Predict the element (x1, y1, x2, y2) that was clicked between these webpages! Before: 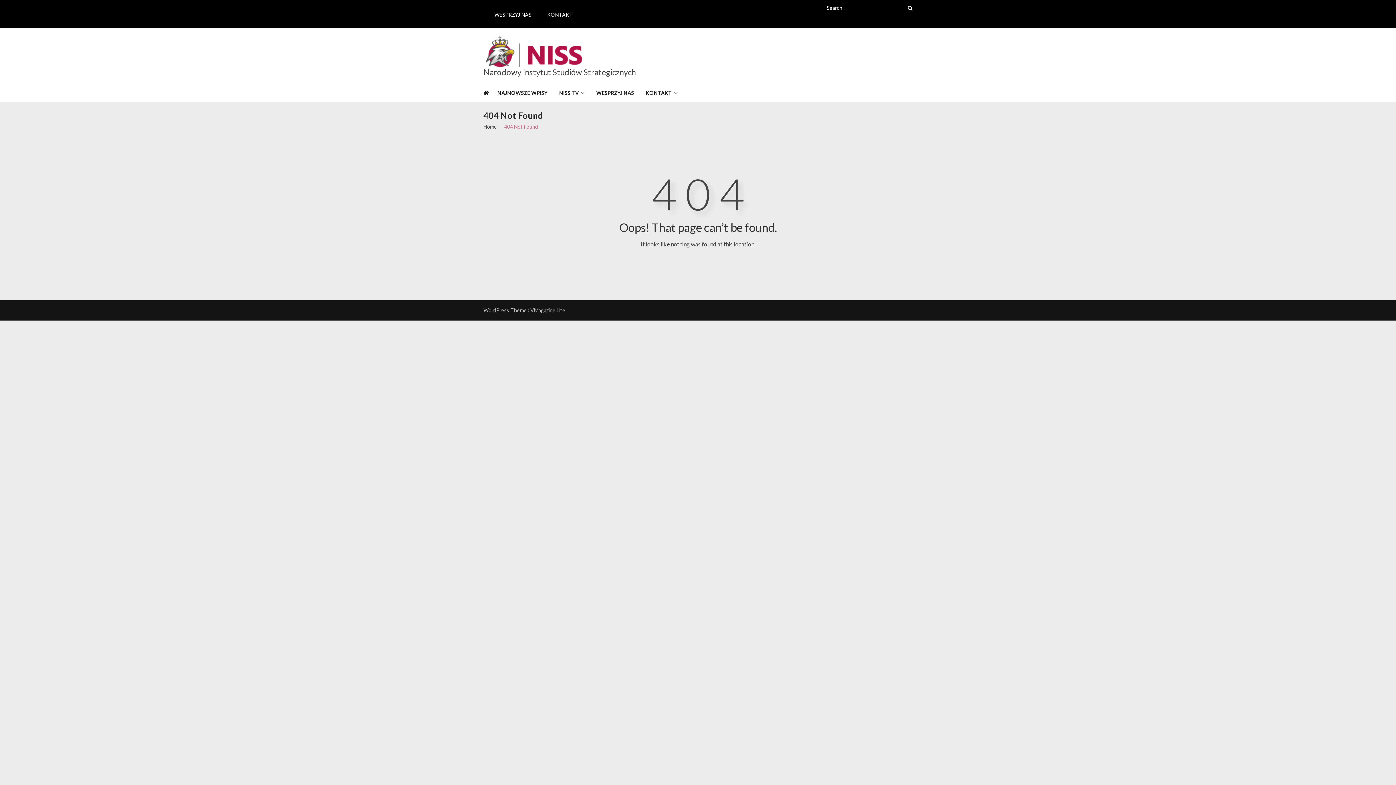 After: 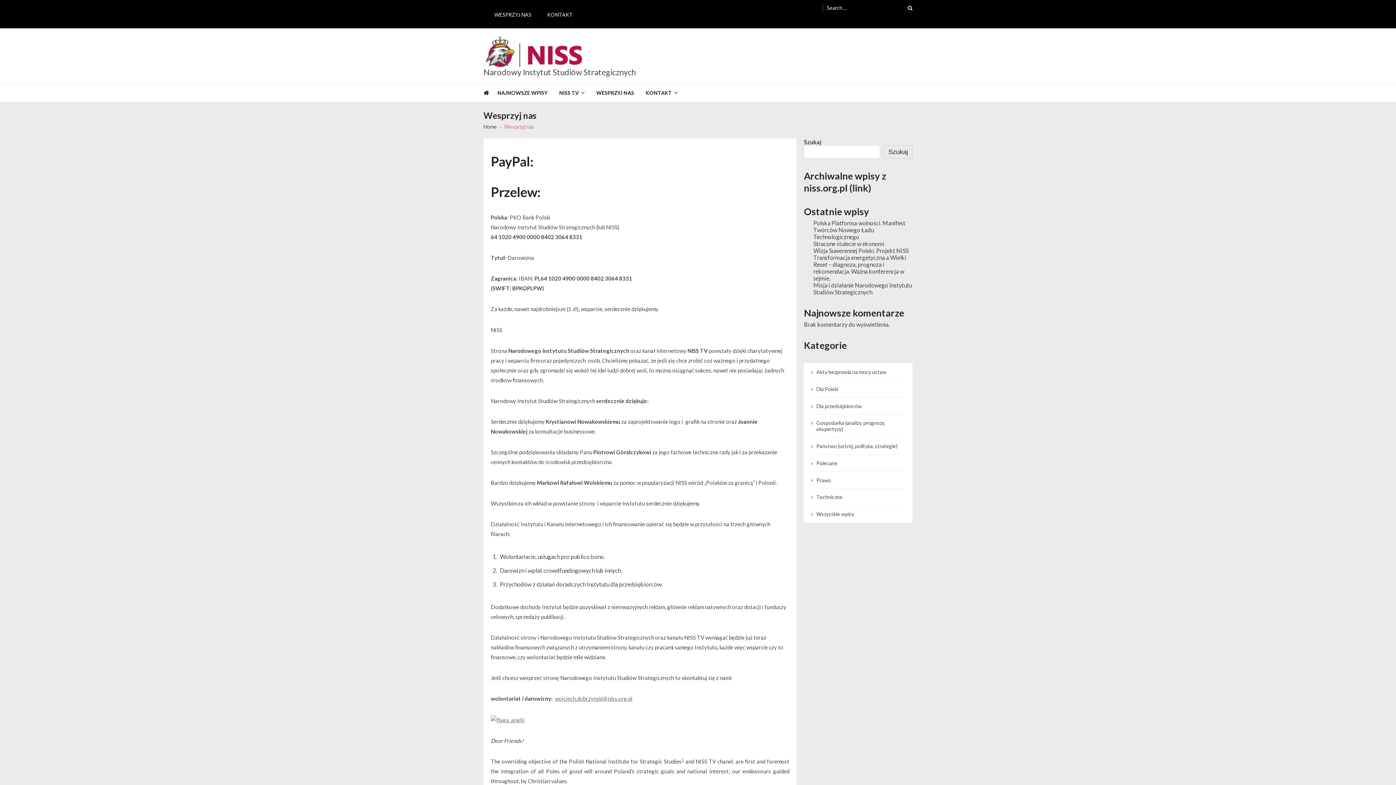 Action: bbox: (596, 84, 645, 101) label: WESPRZYJ NAS